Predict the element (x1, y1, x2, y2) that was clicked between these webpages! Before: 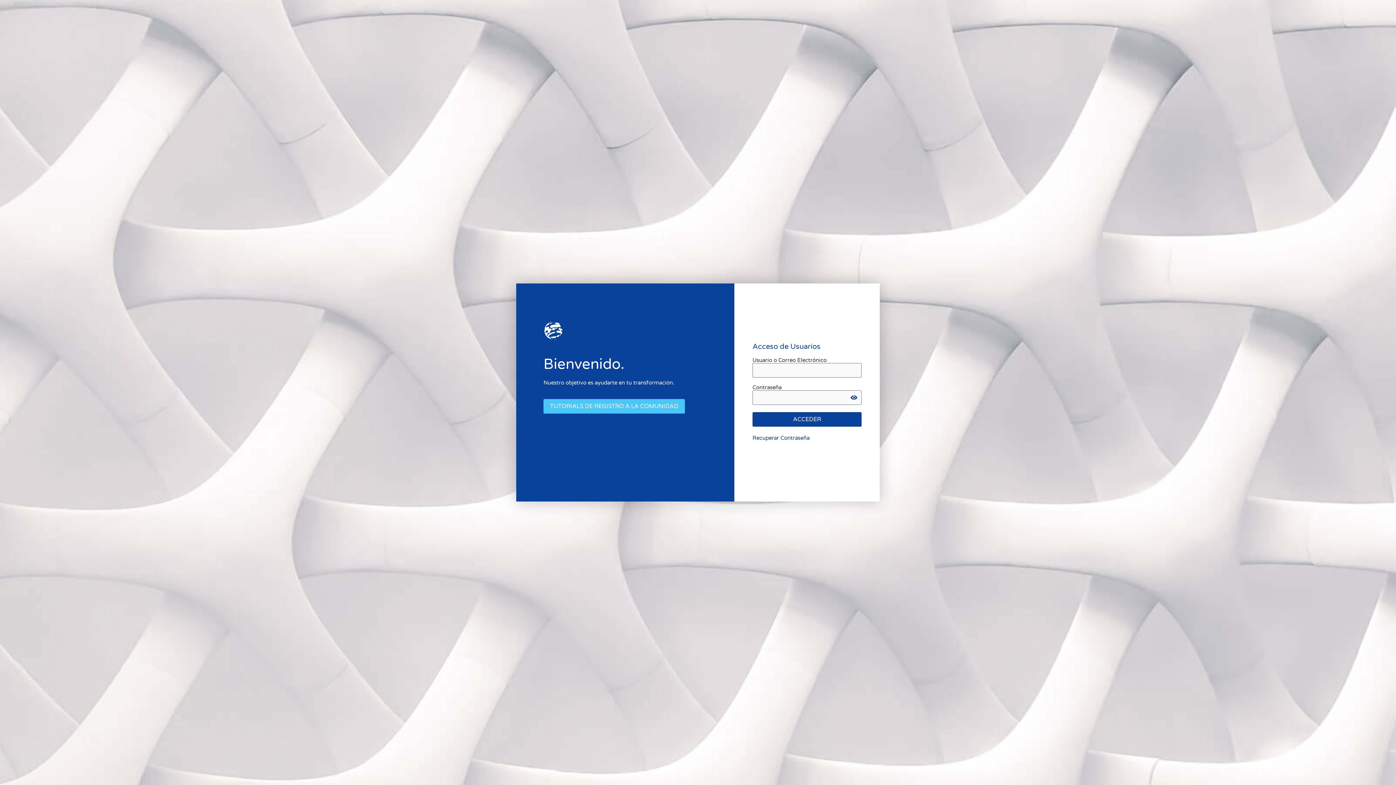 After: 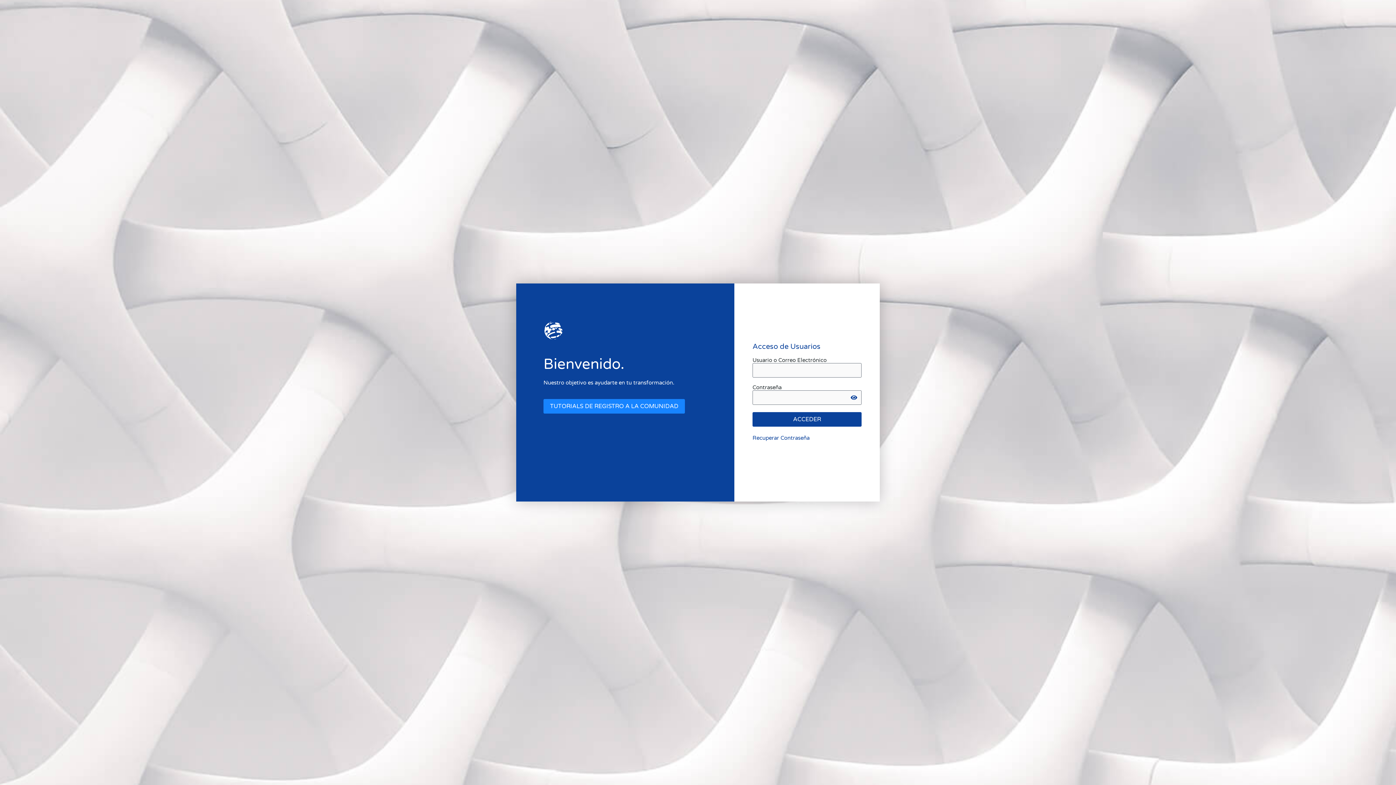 Action: bbox: (543, 399, 685, 413) label: TUTORIALS DE REGISTRO A LA COMUNIDAD